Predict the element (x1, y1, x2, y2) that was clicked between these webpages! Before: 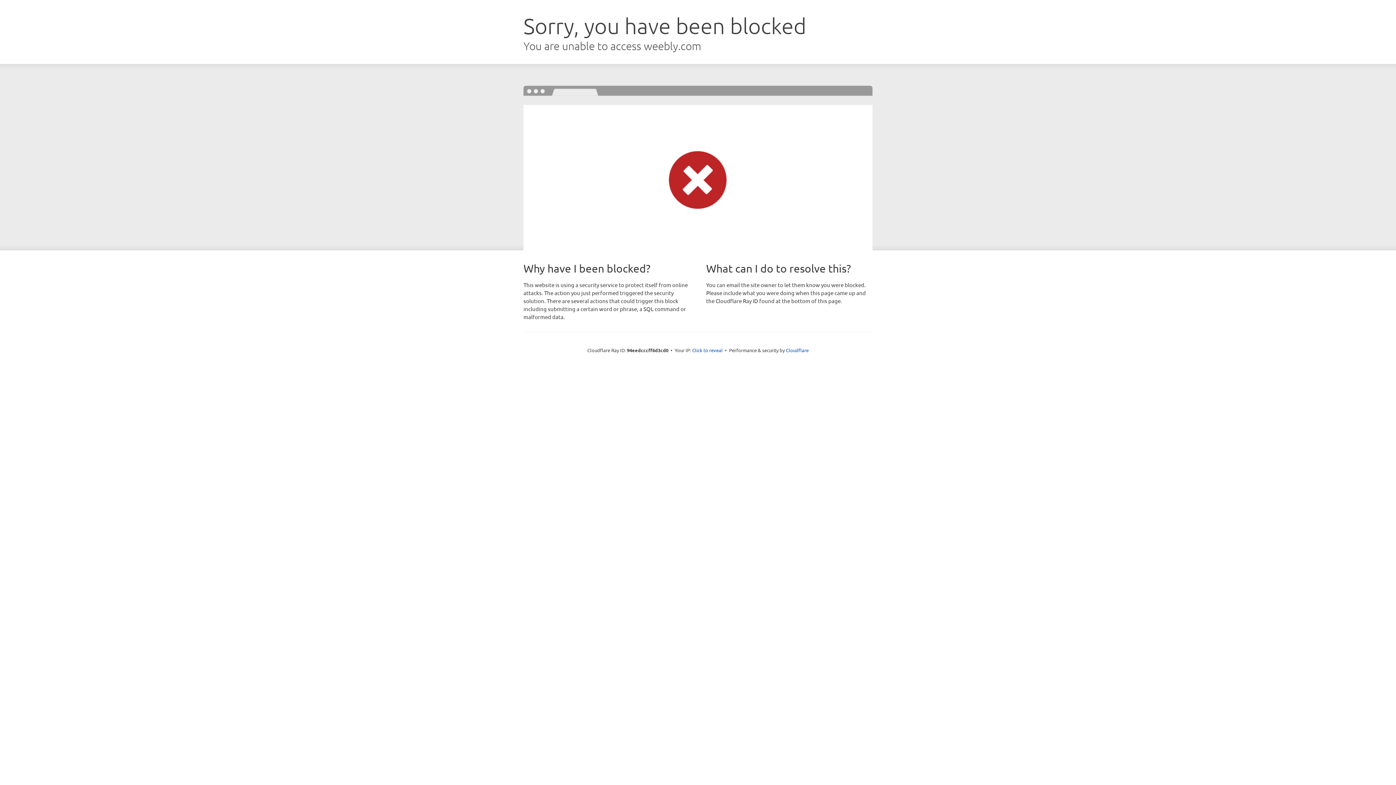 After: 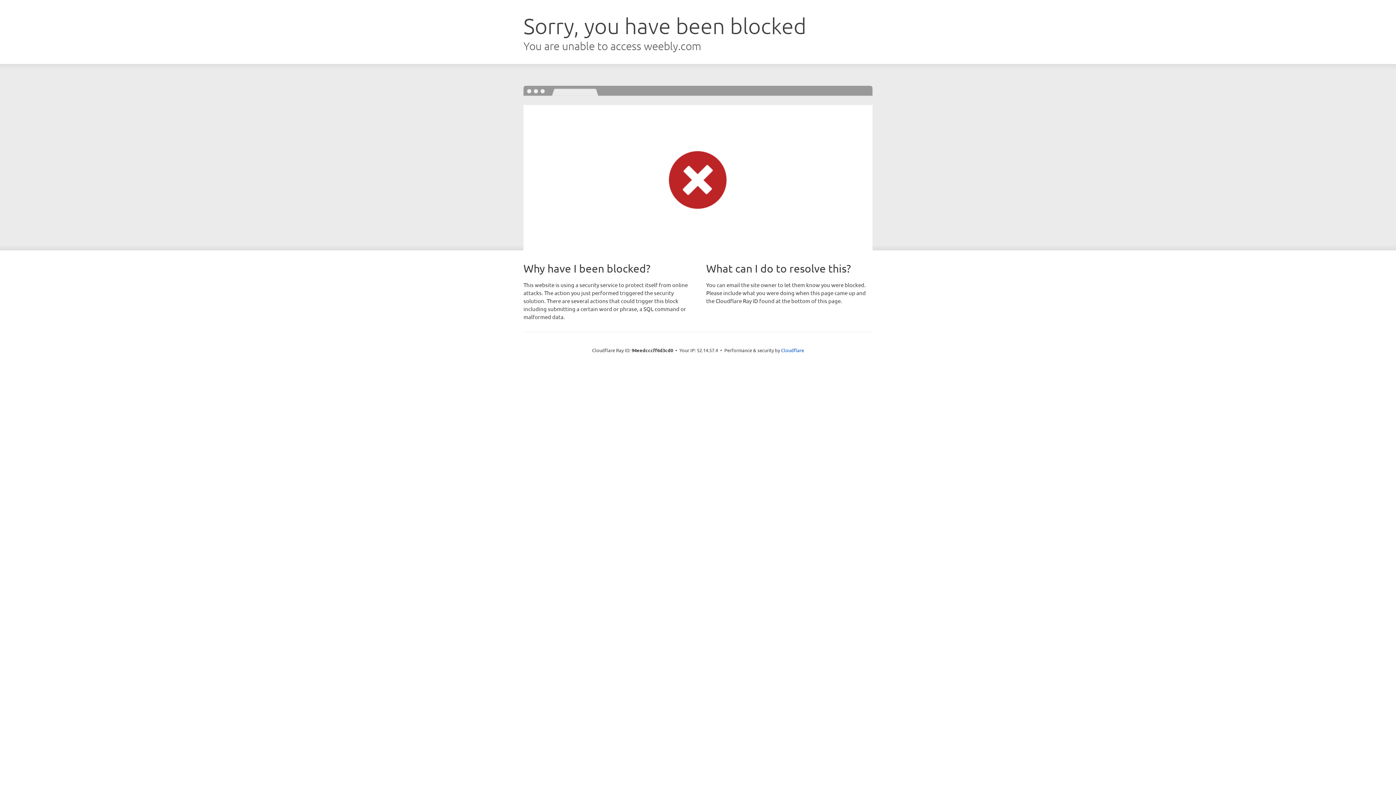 Action: label: Click to reveal bbox: (692, 346, 722, 353)